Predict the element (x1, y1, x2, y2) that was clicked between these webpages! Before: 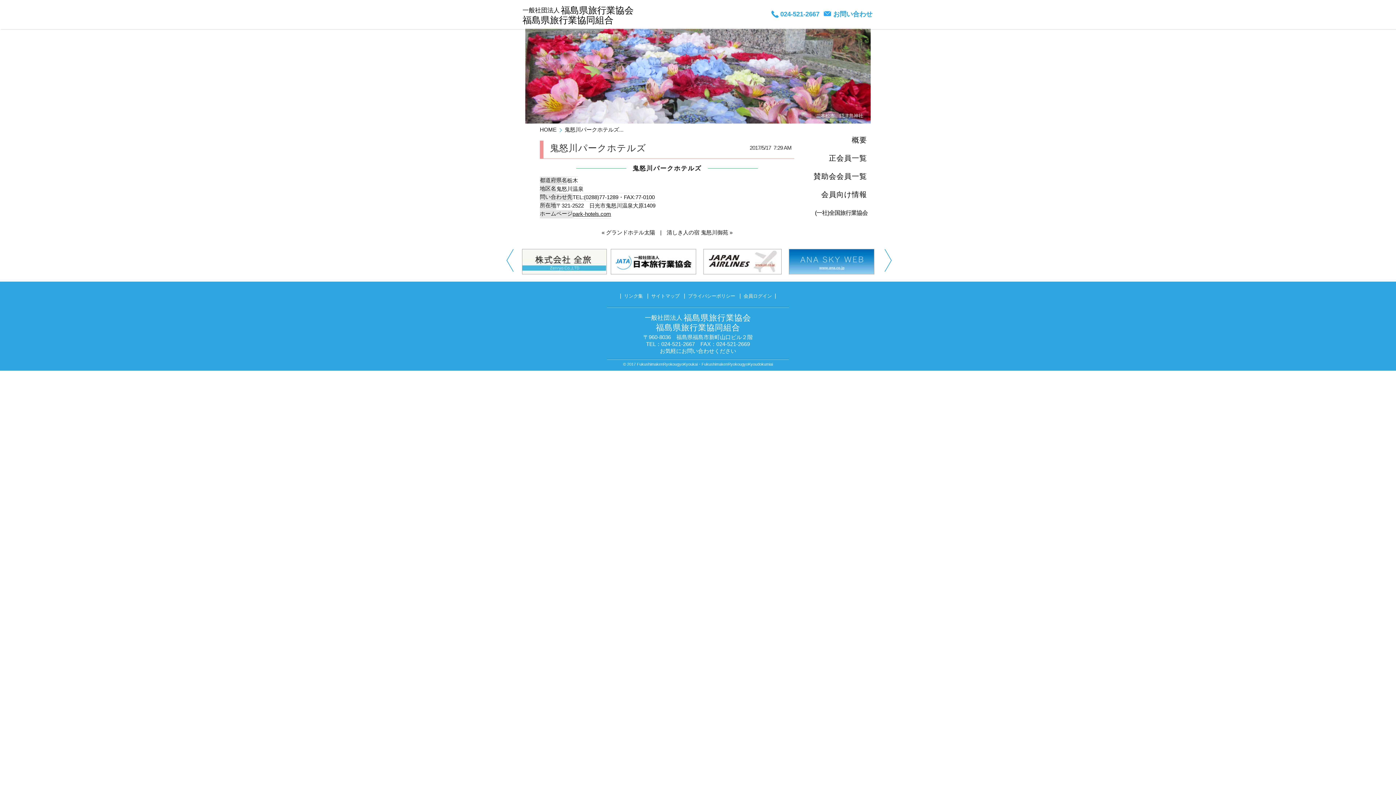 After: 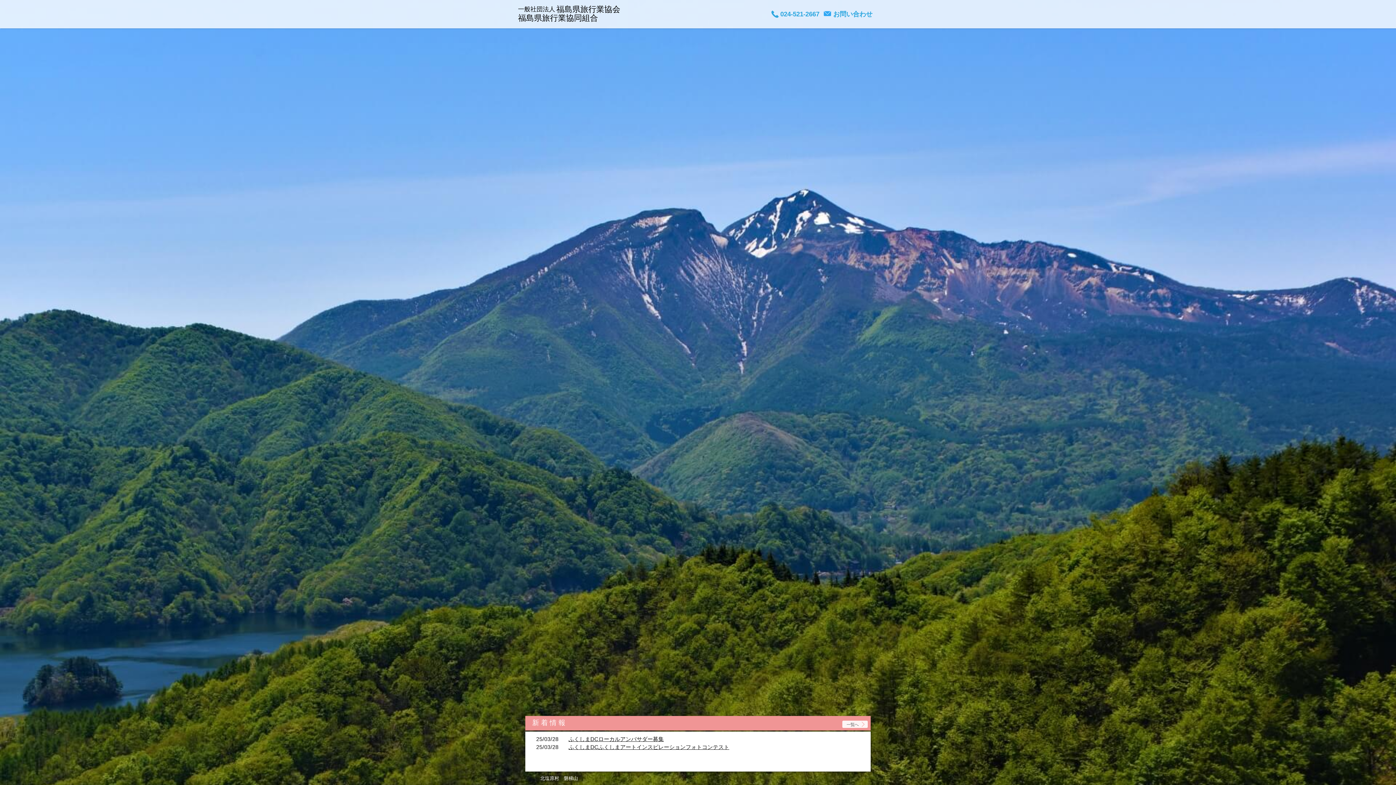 Action: label: HOME bbox: (540, 126, 564, 132)